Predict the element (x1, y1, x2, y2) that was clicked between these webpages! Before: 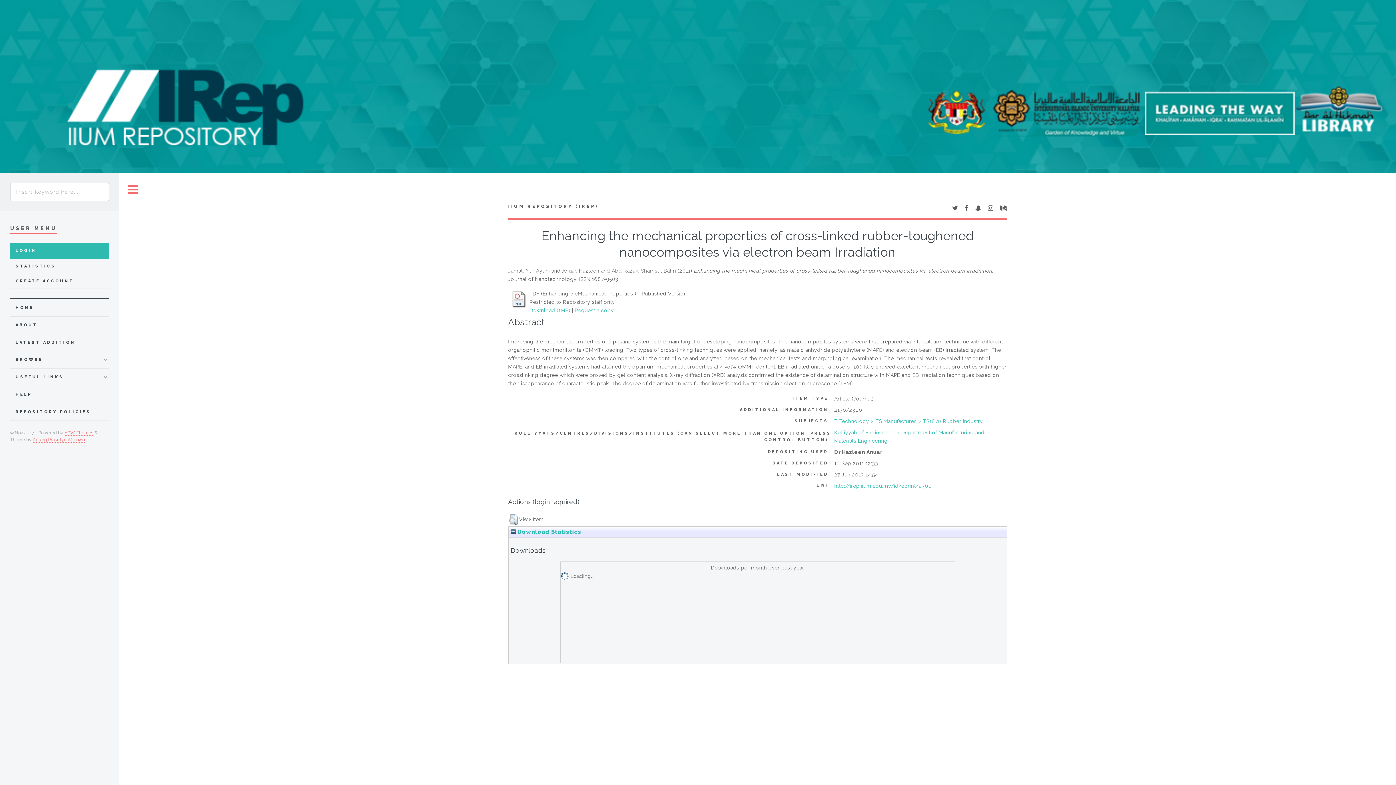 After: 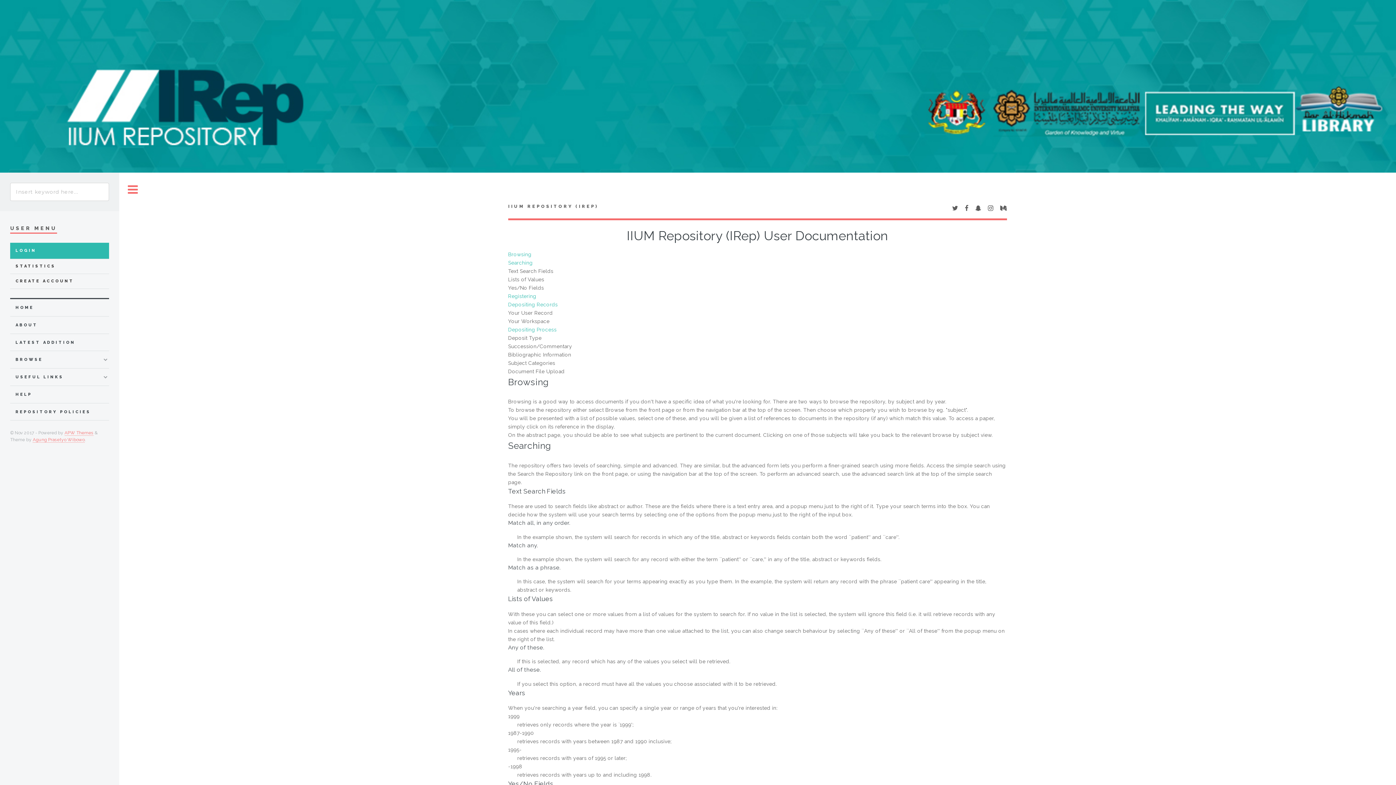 Action: bbox: (15, 390, 108, 399) label: HELP